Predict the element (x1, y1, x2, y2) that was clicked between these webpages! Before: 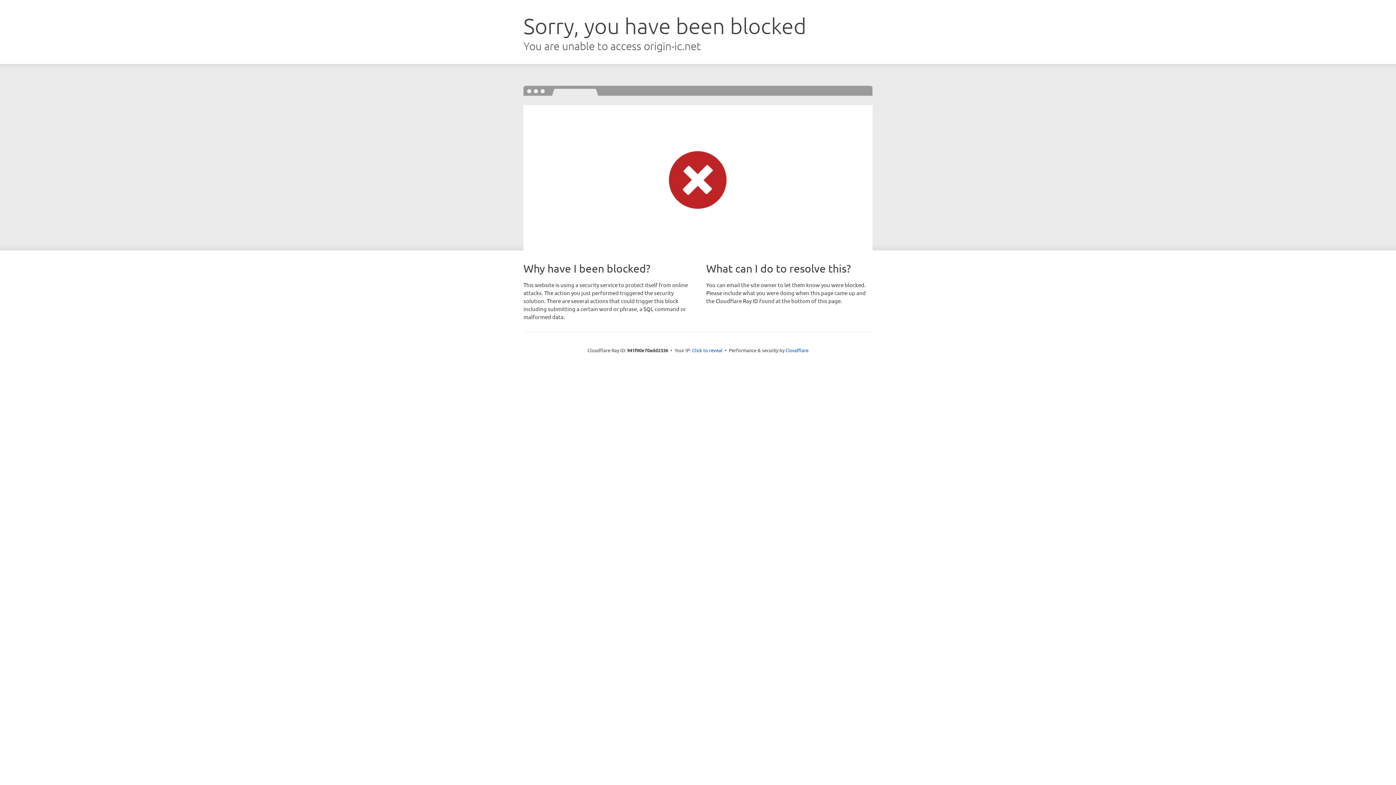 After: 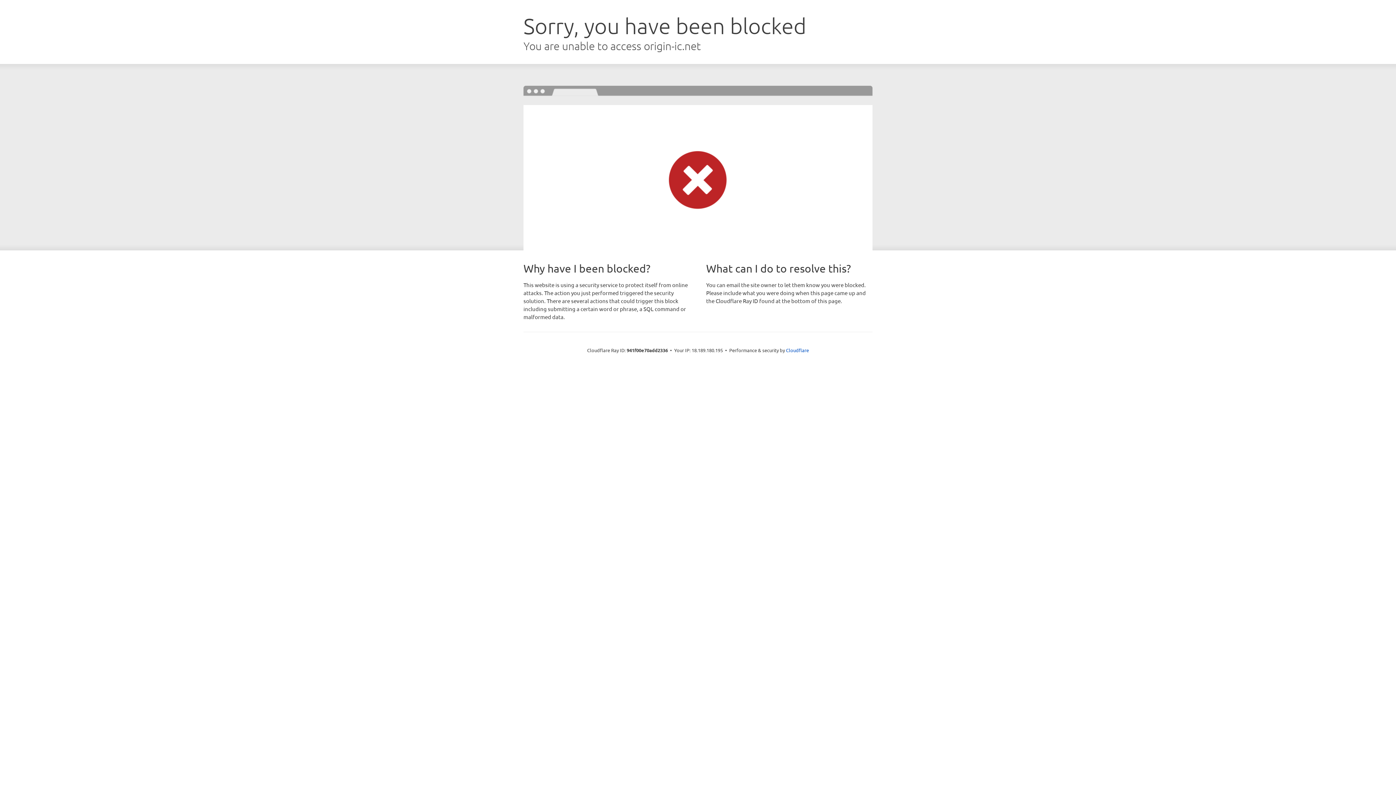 Action: label: Click to reveal bbox: (692, 346, 722, 353)